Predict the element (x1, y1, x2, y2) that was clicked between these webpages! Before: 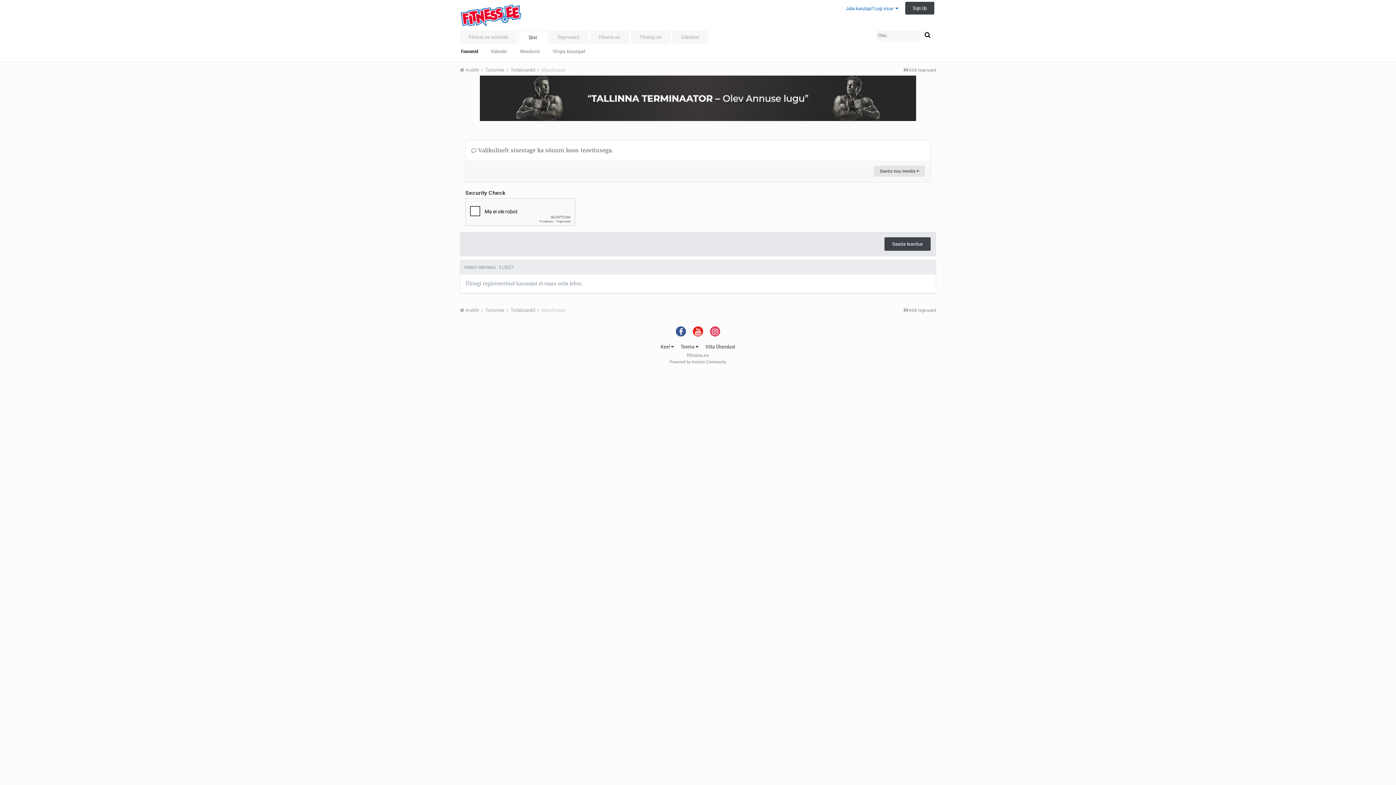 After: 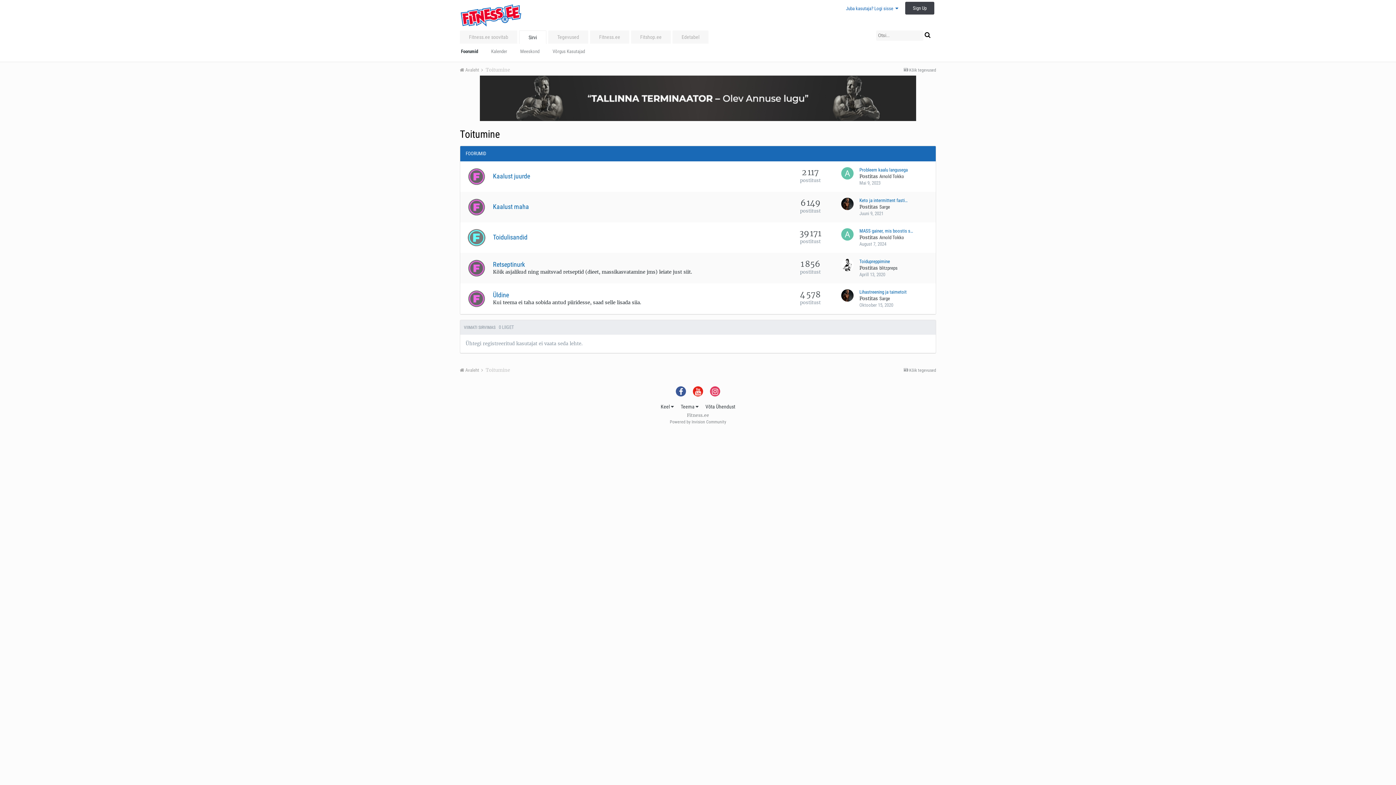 Action: bbox: (485, 307, 509, 313) label: Toitumine 